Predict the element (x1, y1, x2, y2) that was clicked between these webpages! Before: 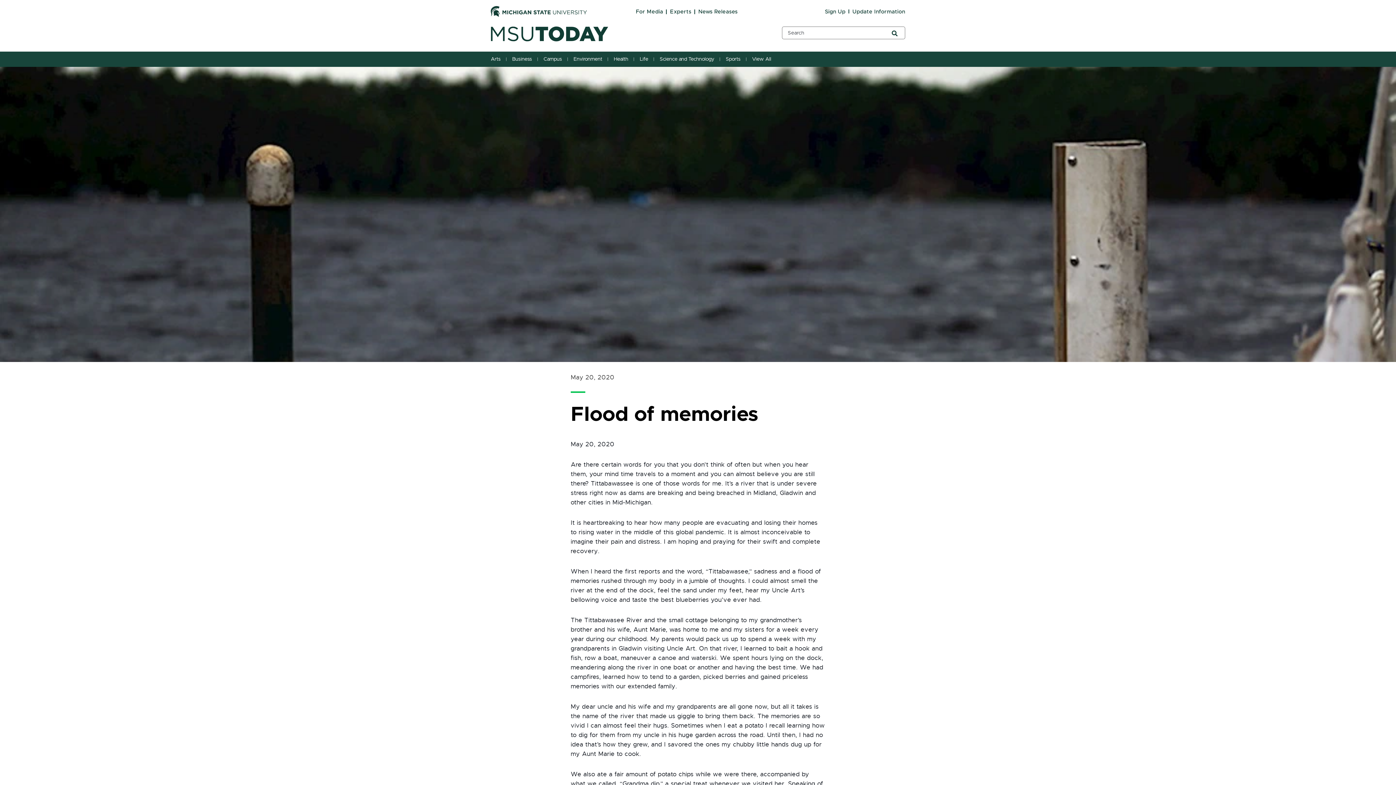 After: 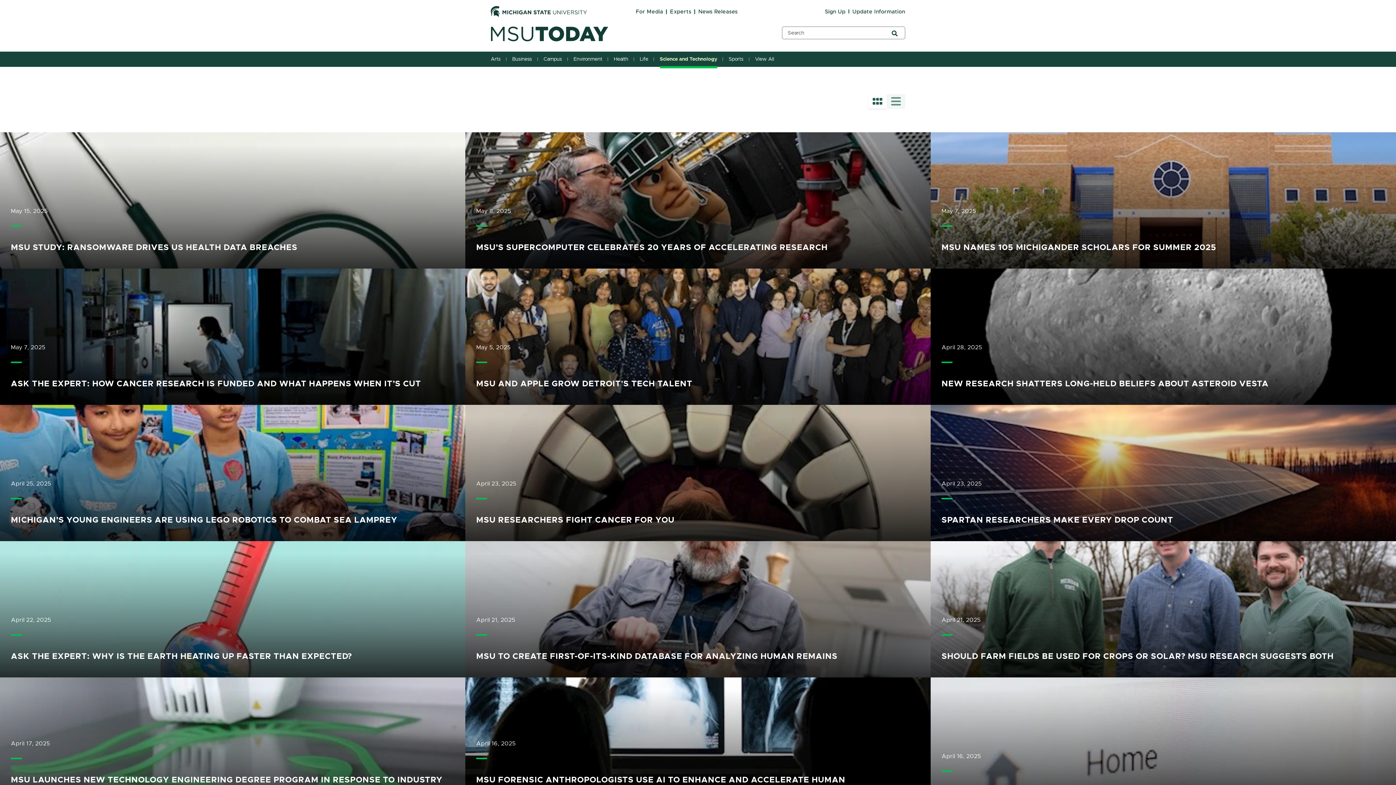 Action: label: Science and Technology bbox: (658, 51, 718, 66)